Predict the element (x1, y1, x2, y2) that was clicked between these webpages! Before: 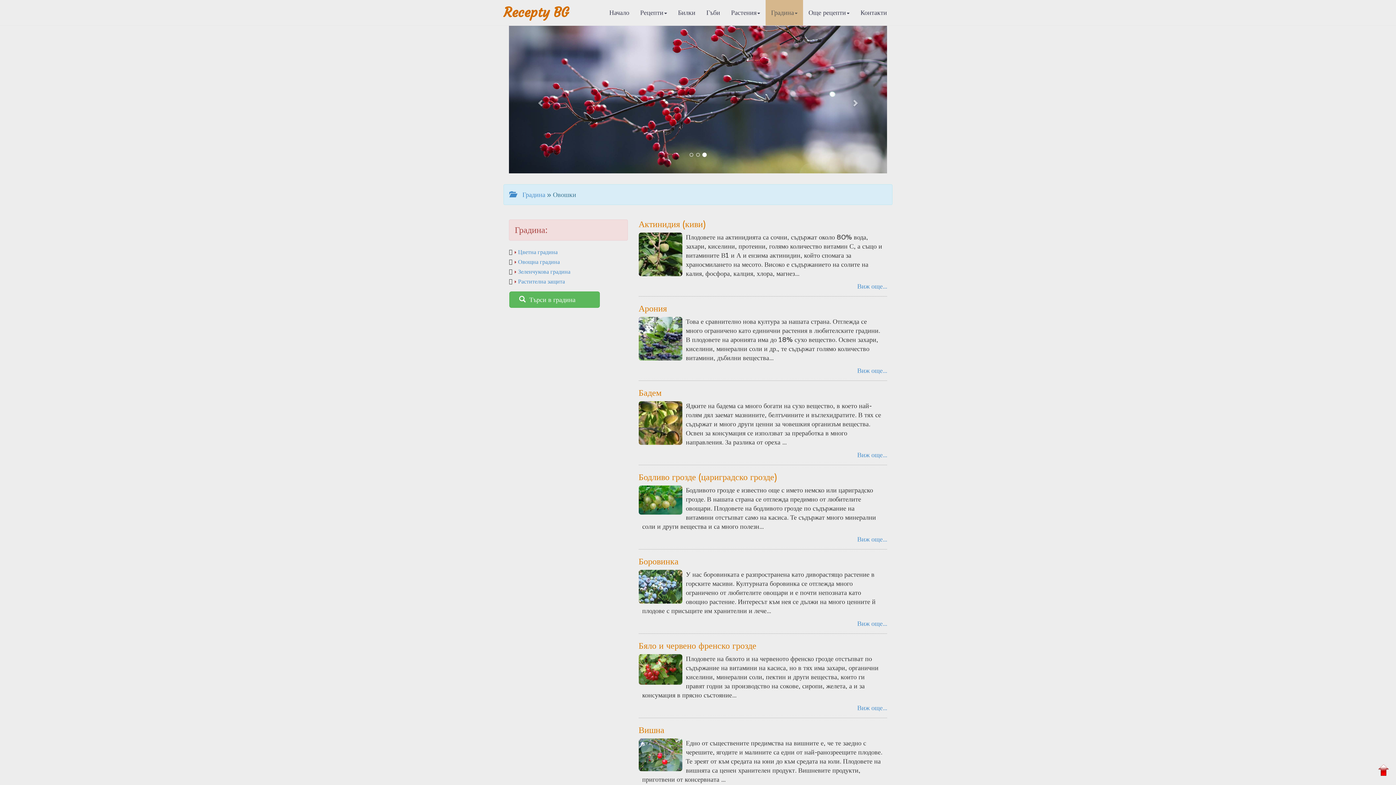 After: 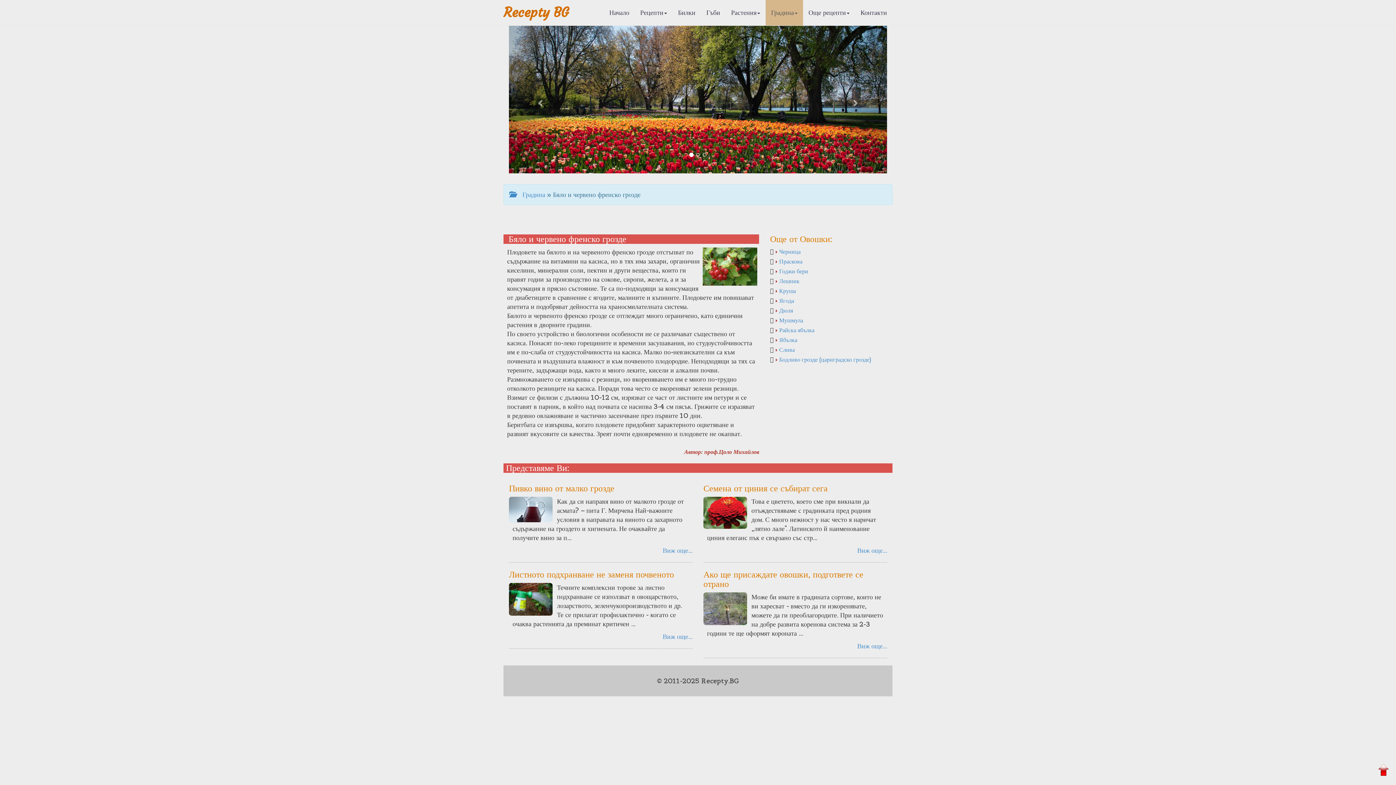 Action: bbox: (857, 703, 887, 712) label: Виж още...